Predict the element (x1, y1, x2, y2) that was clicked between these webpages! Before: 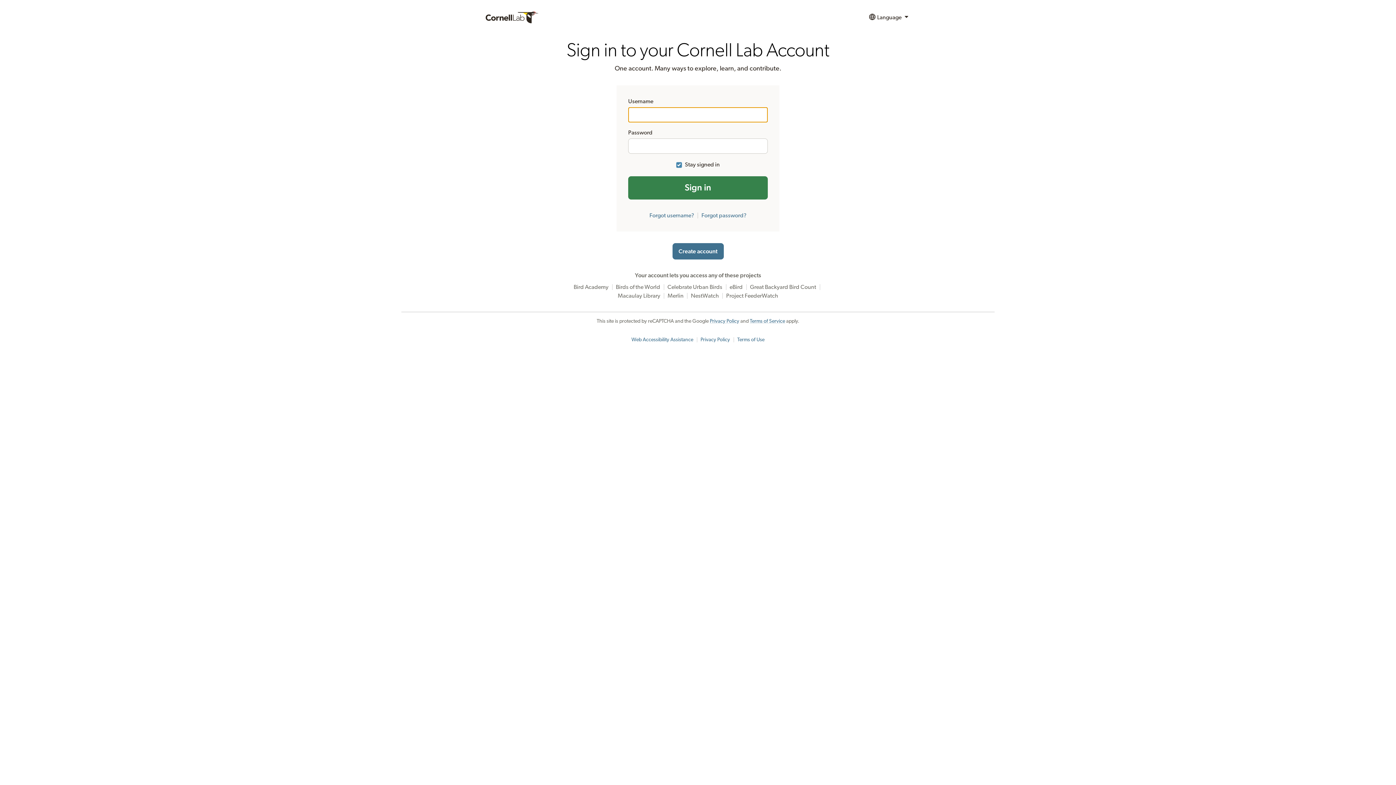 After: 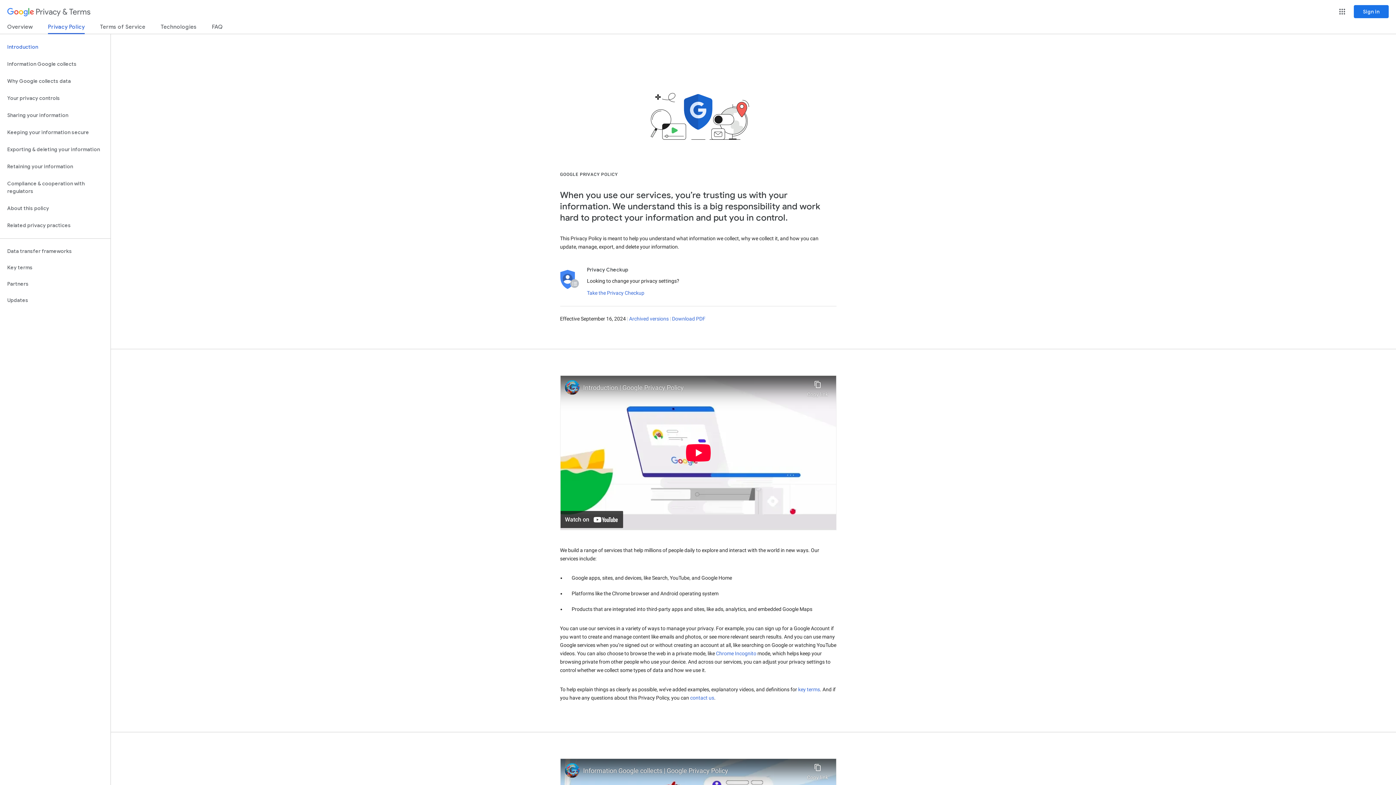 Action: bbox: (710, 318, 739, 324) label: Privacy Policy